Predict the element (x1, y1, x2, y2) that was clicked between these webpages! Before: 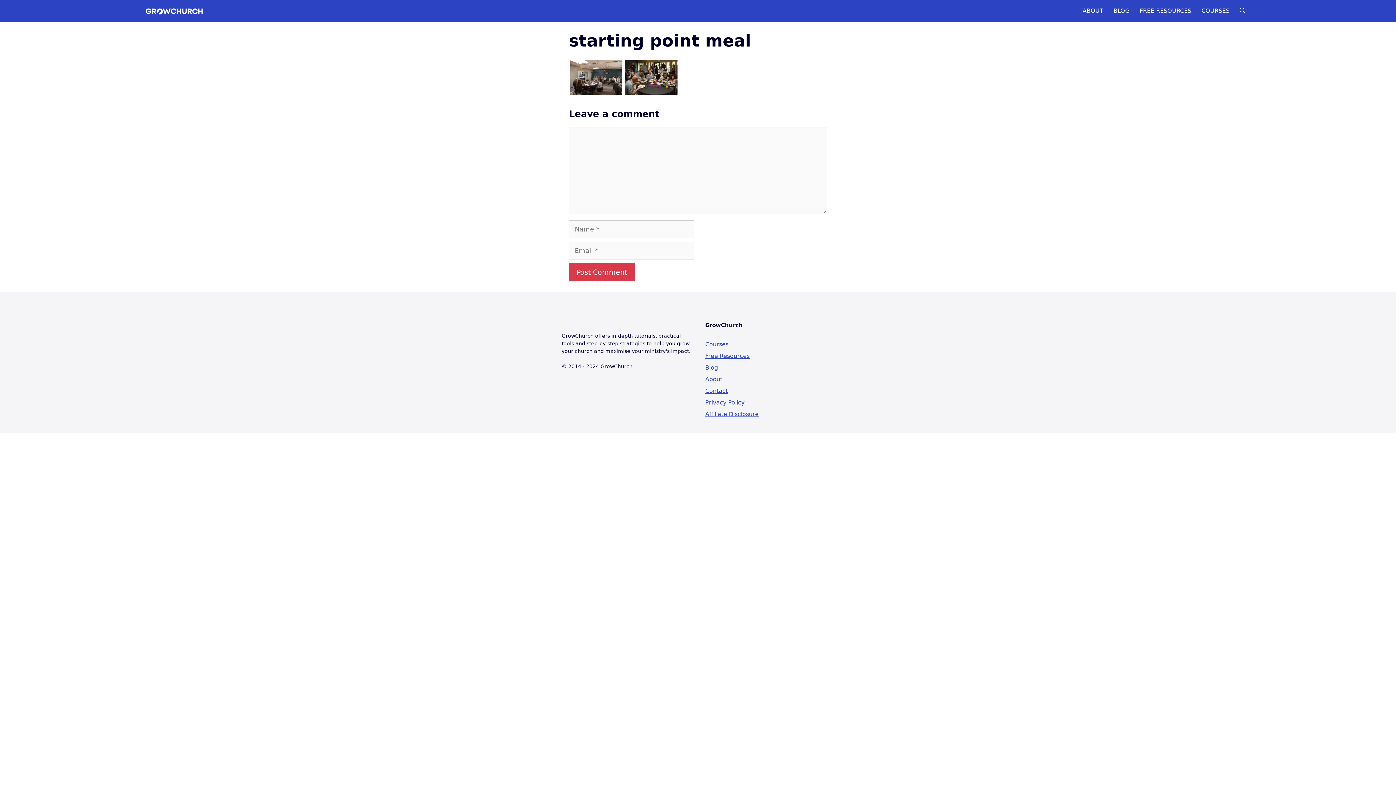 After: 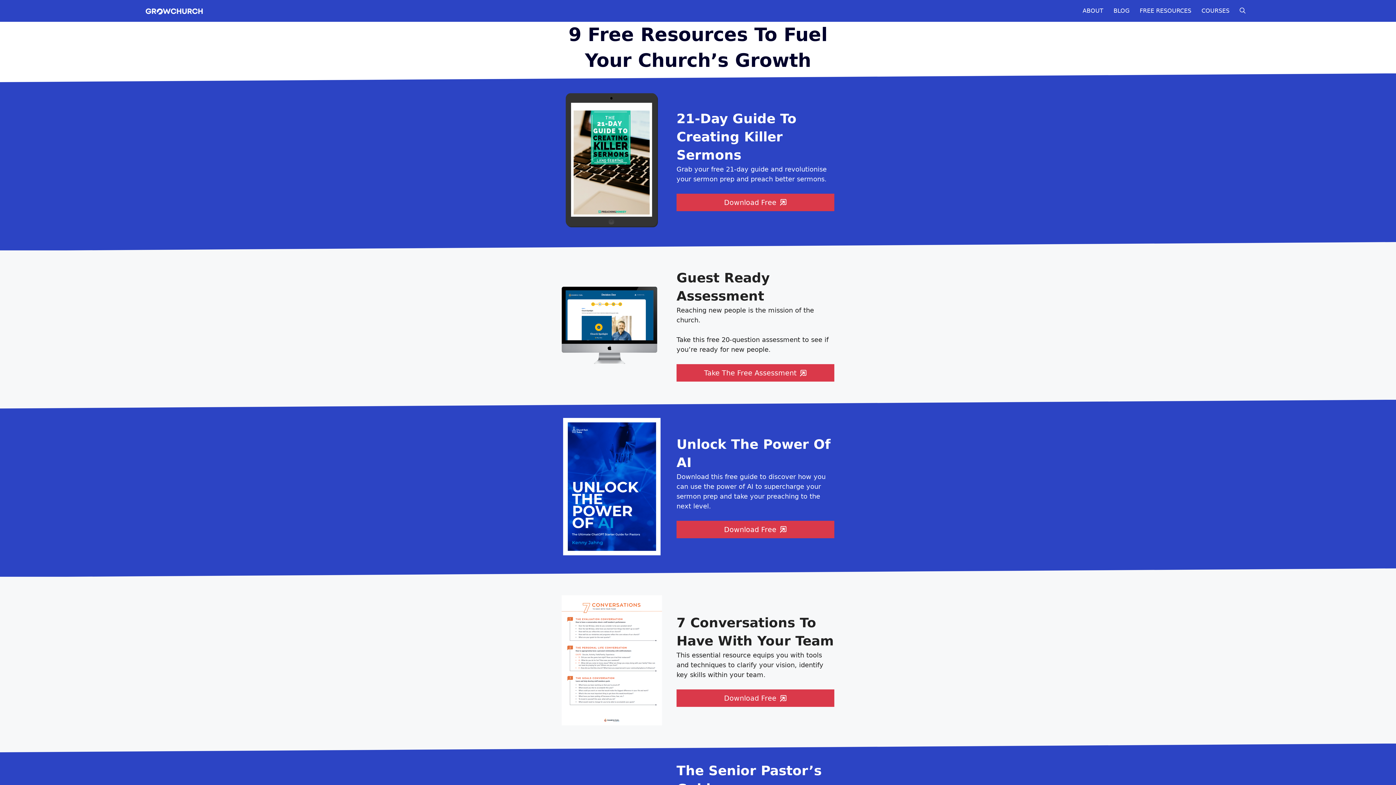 Action: bbox: (1134, 3, 1196, 18) label: FREE RESOURCES